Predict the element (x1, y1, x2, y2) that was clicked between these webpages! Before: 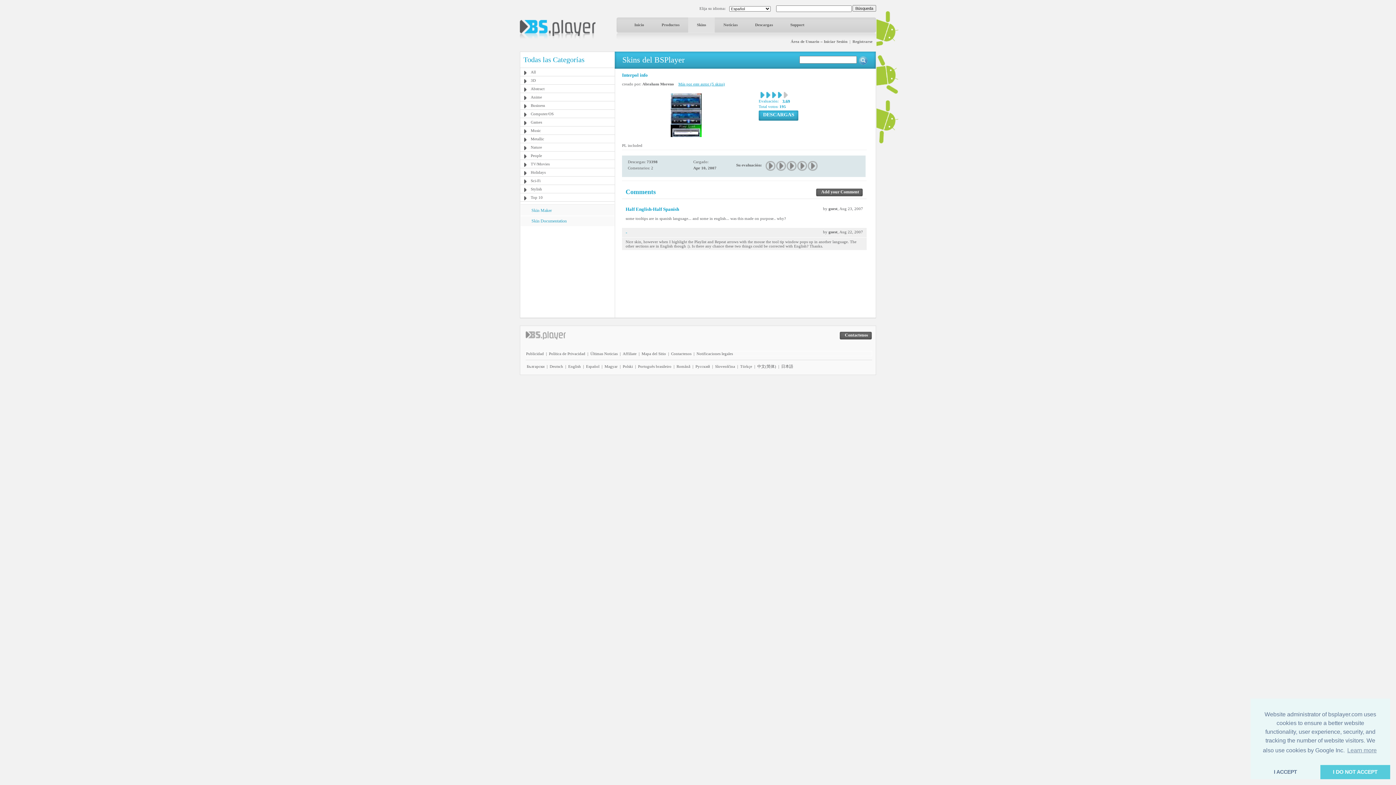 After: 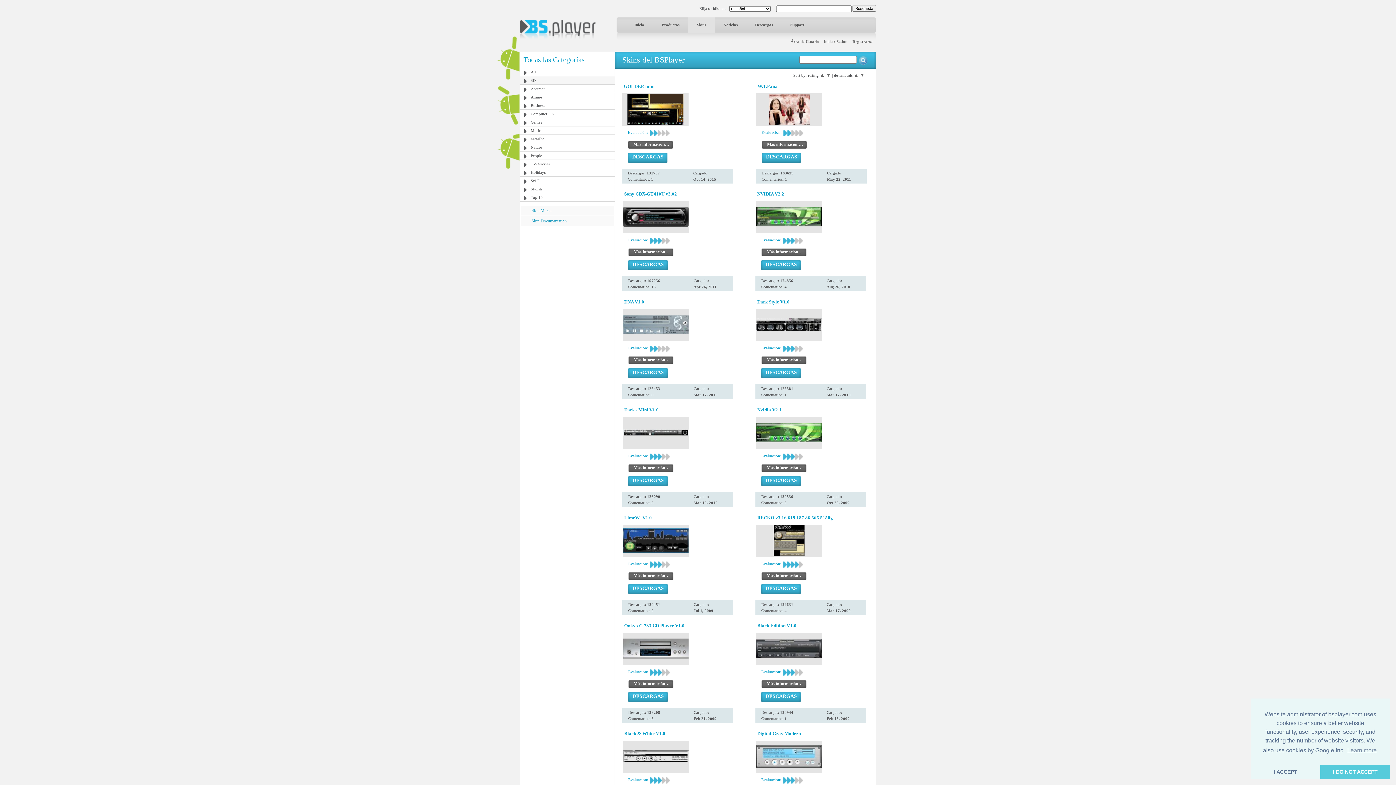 Action: bbox: (520, 76, 614, 84) label: 3D